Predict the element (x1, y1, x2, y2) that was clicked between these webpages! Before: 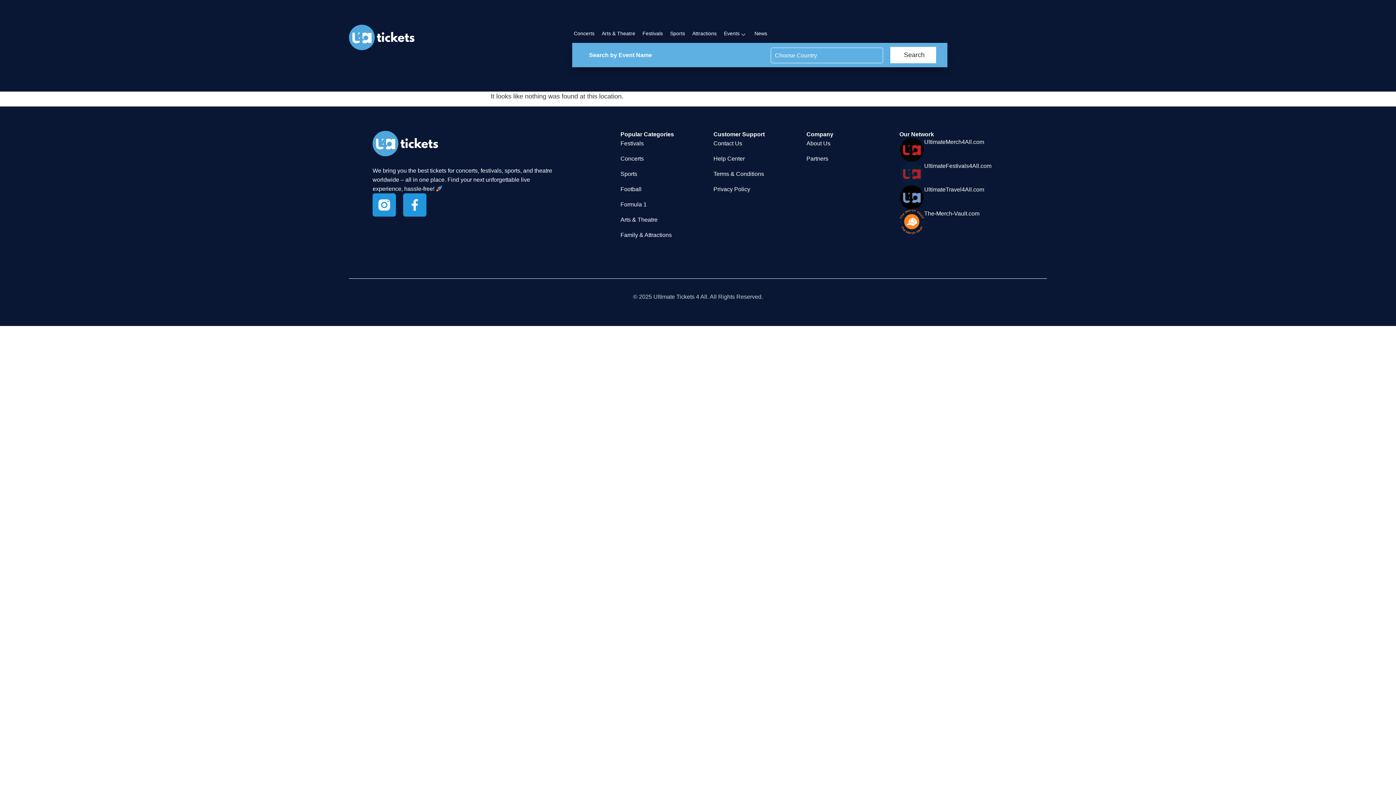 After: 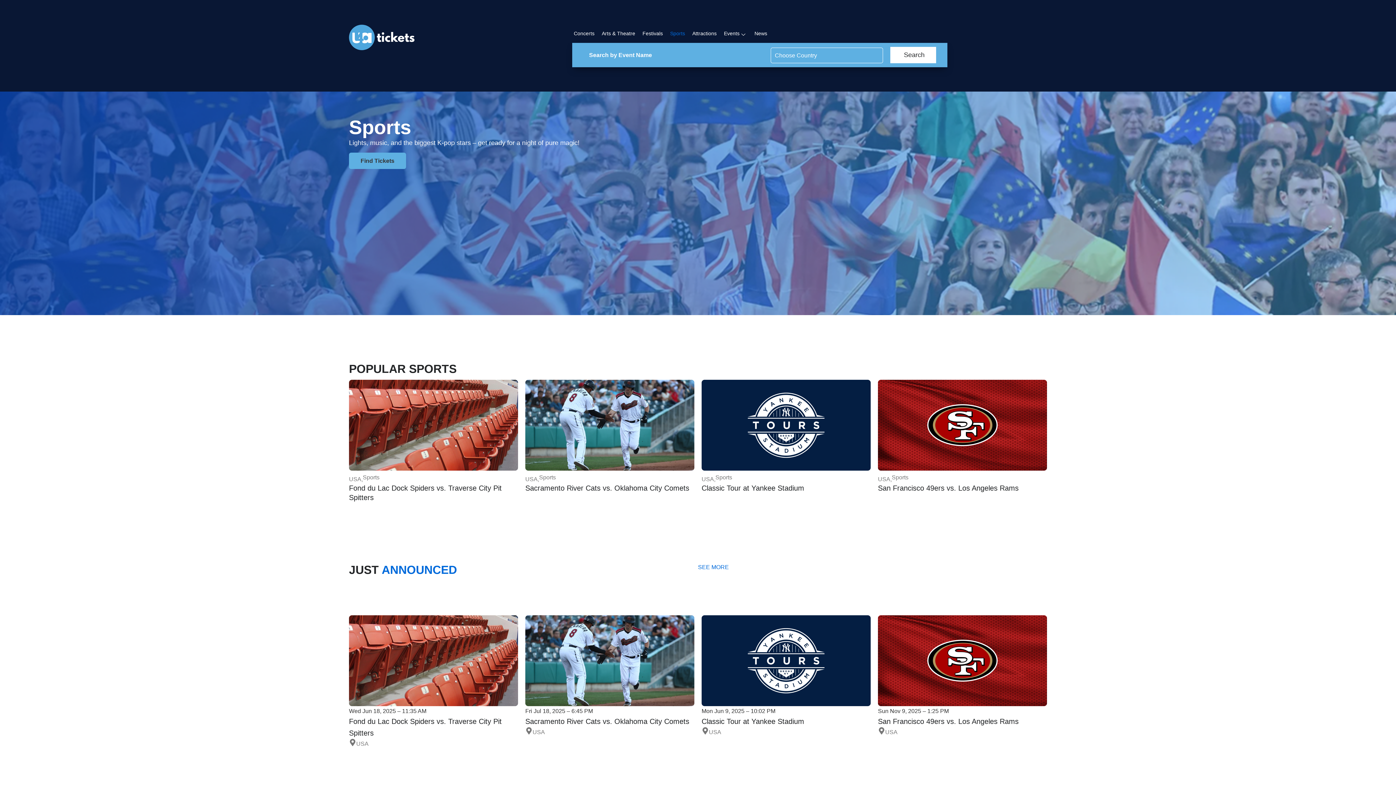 Action: bbox: (668, 24, 686, 42) label: Sports